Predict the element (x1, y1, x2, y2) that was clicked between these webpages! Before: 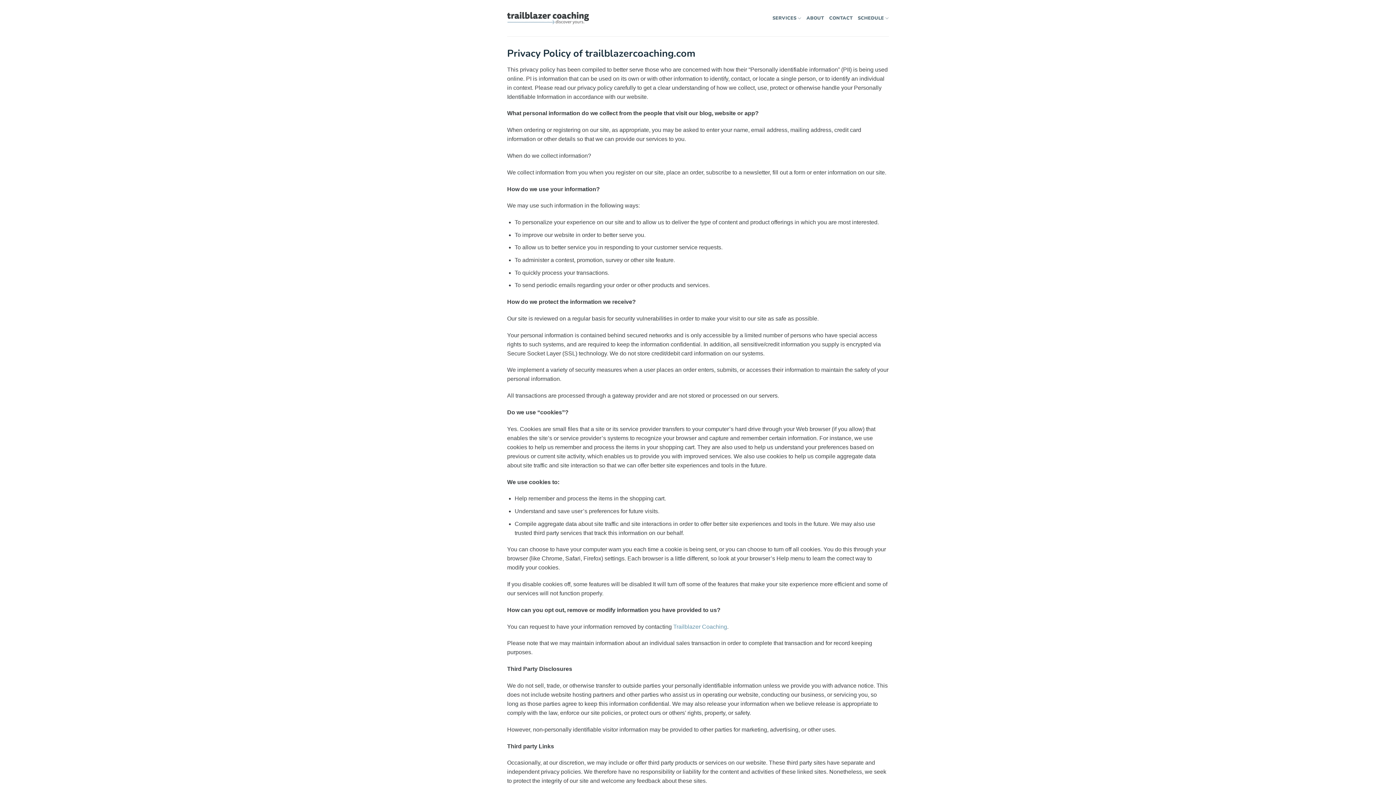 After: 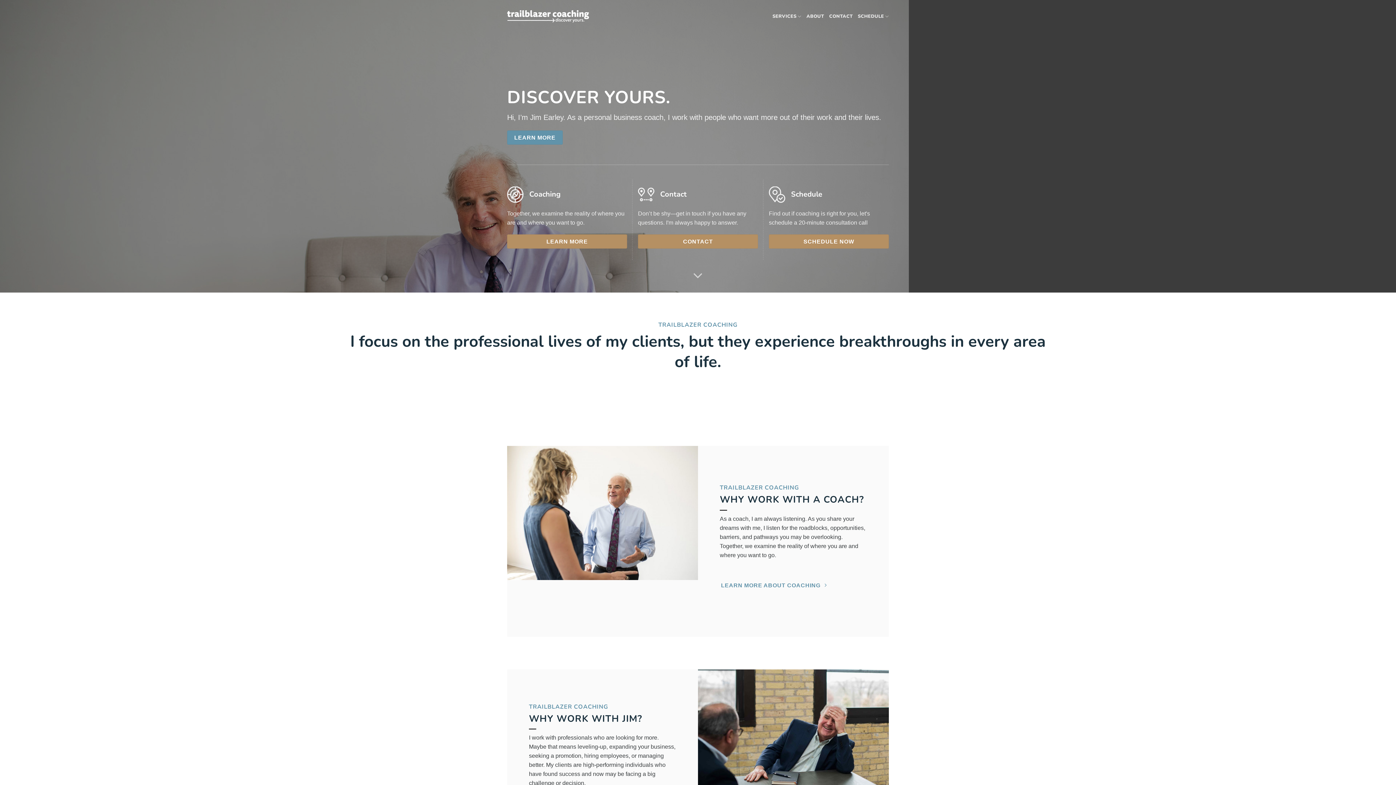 Action: bbox: (507, 11, 589, 24)